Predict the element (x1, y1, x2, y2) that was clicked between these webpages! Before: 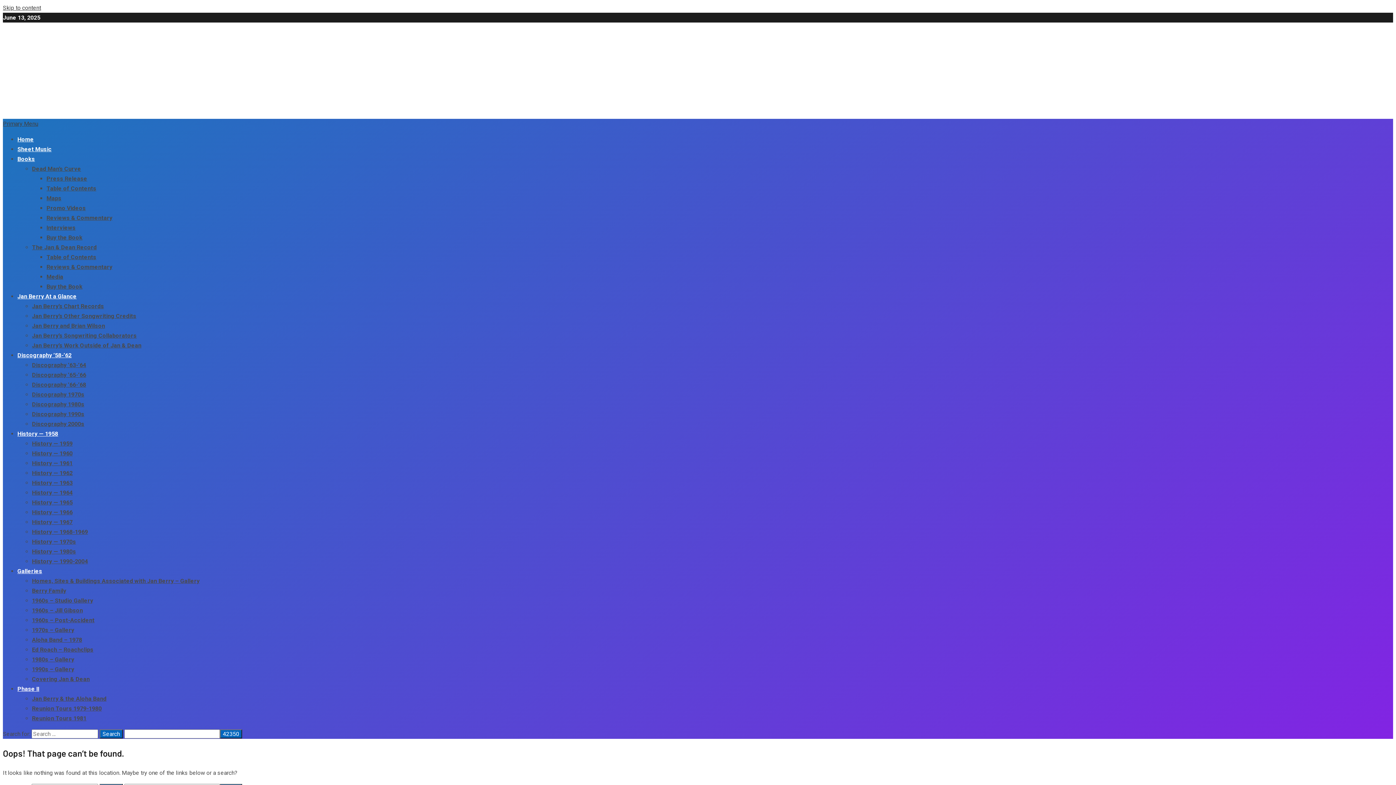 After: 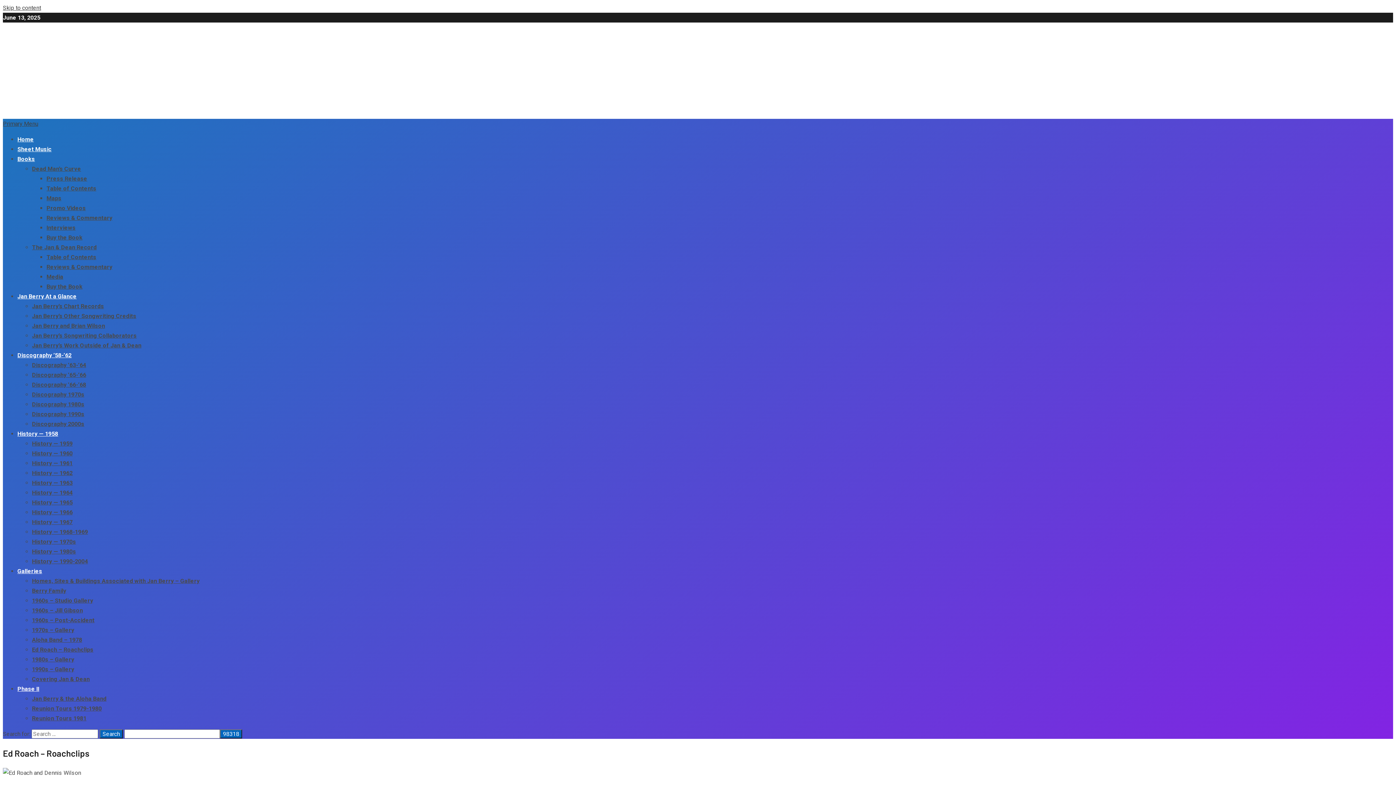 Action: label: Ed Roach – Roachclips bbox: (32, 646, 93, 653)